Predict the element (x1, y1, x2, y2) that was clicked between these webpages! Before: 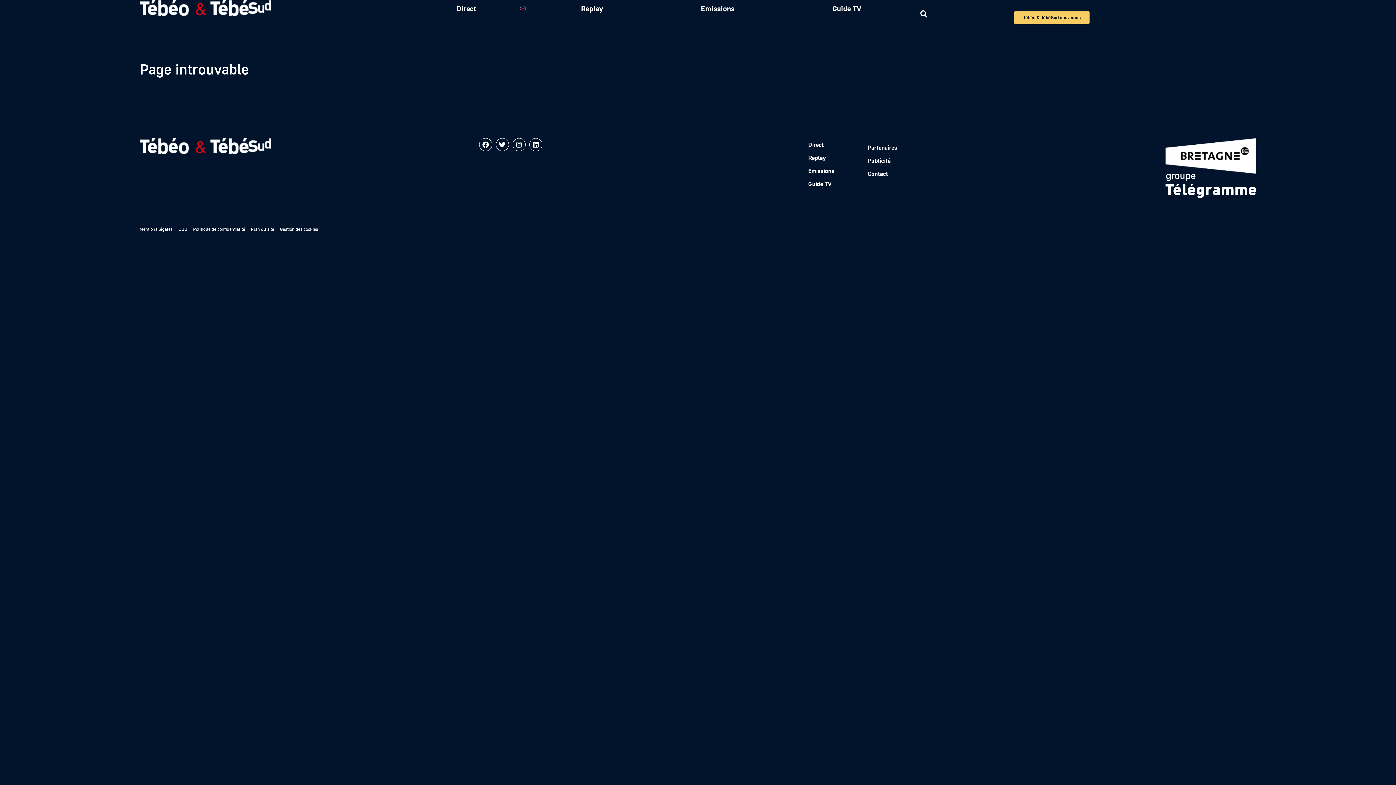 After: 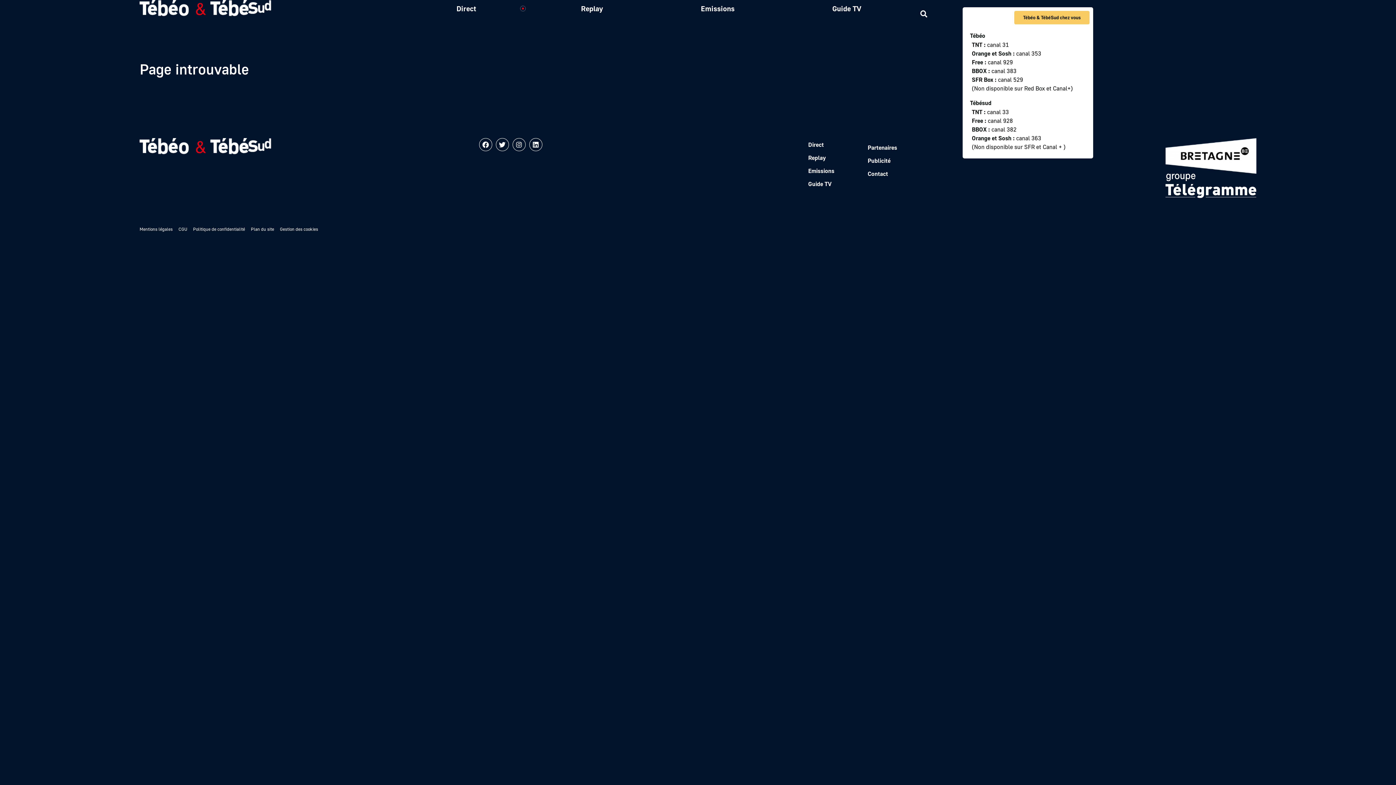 Action: label: Tébéo & TébéSud chez vous bbox: (1014, 10, 1089, 24)